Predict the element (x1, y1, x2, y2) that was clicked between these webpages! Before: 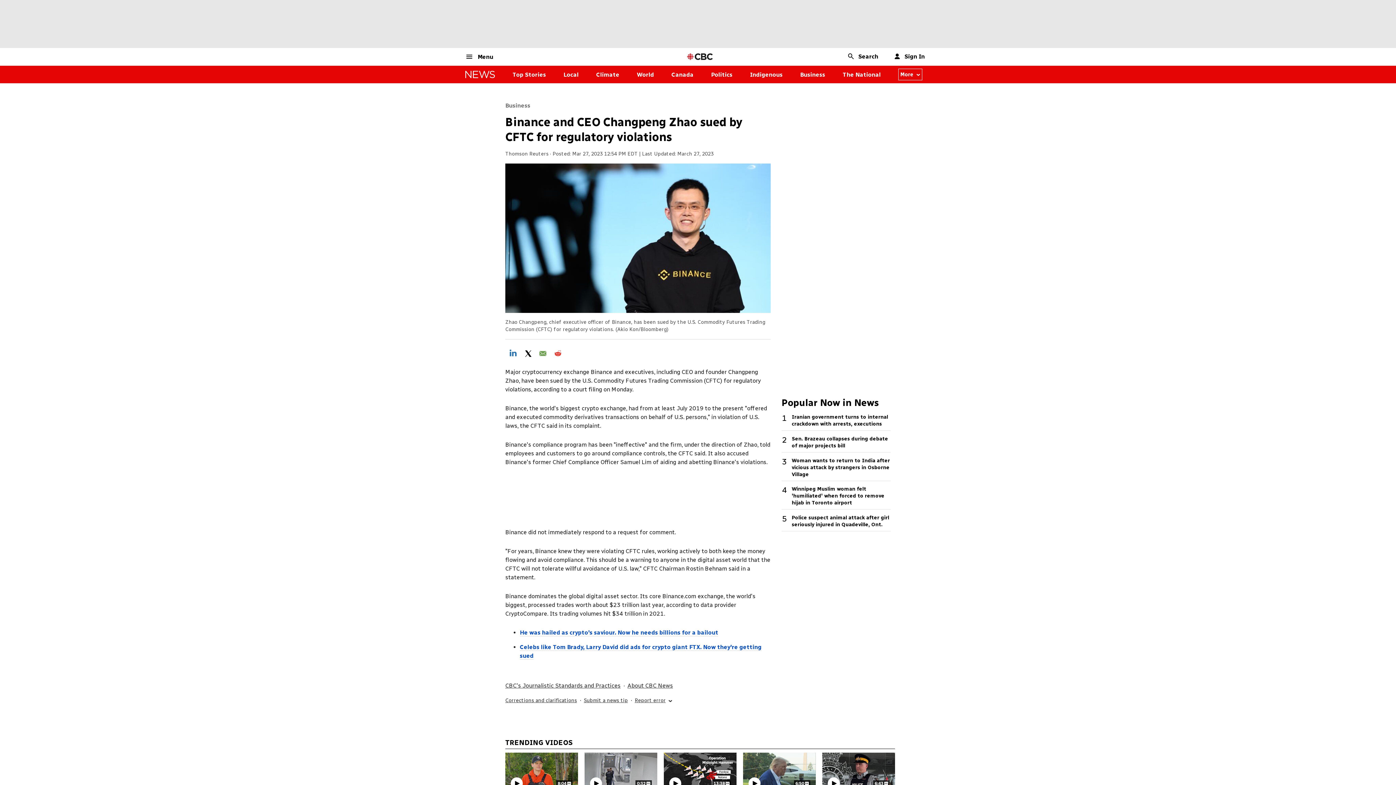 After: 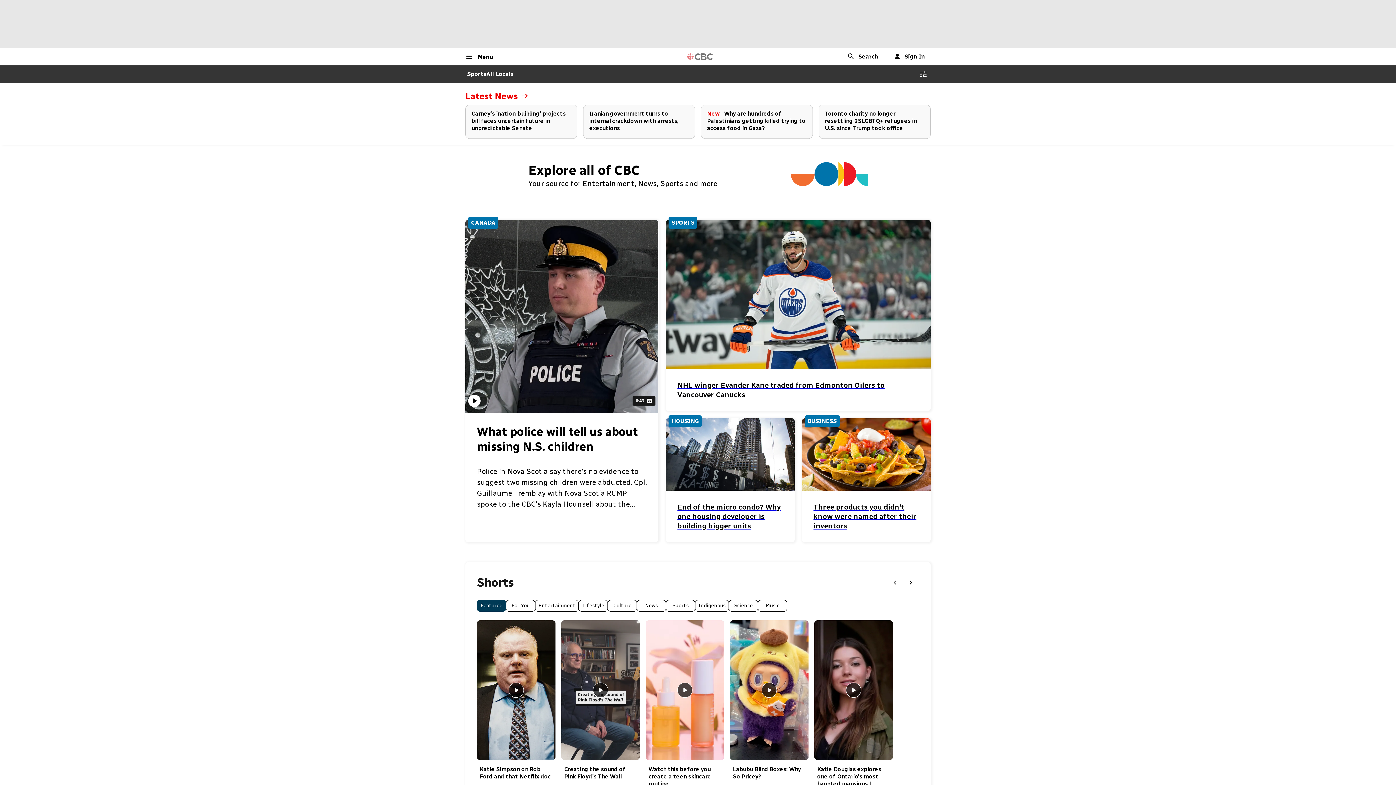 Action: label: CBC Home Page bbox: (685, 52, 714, 61)